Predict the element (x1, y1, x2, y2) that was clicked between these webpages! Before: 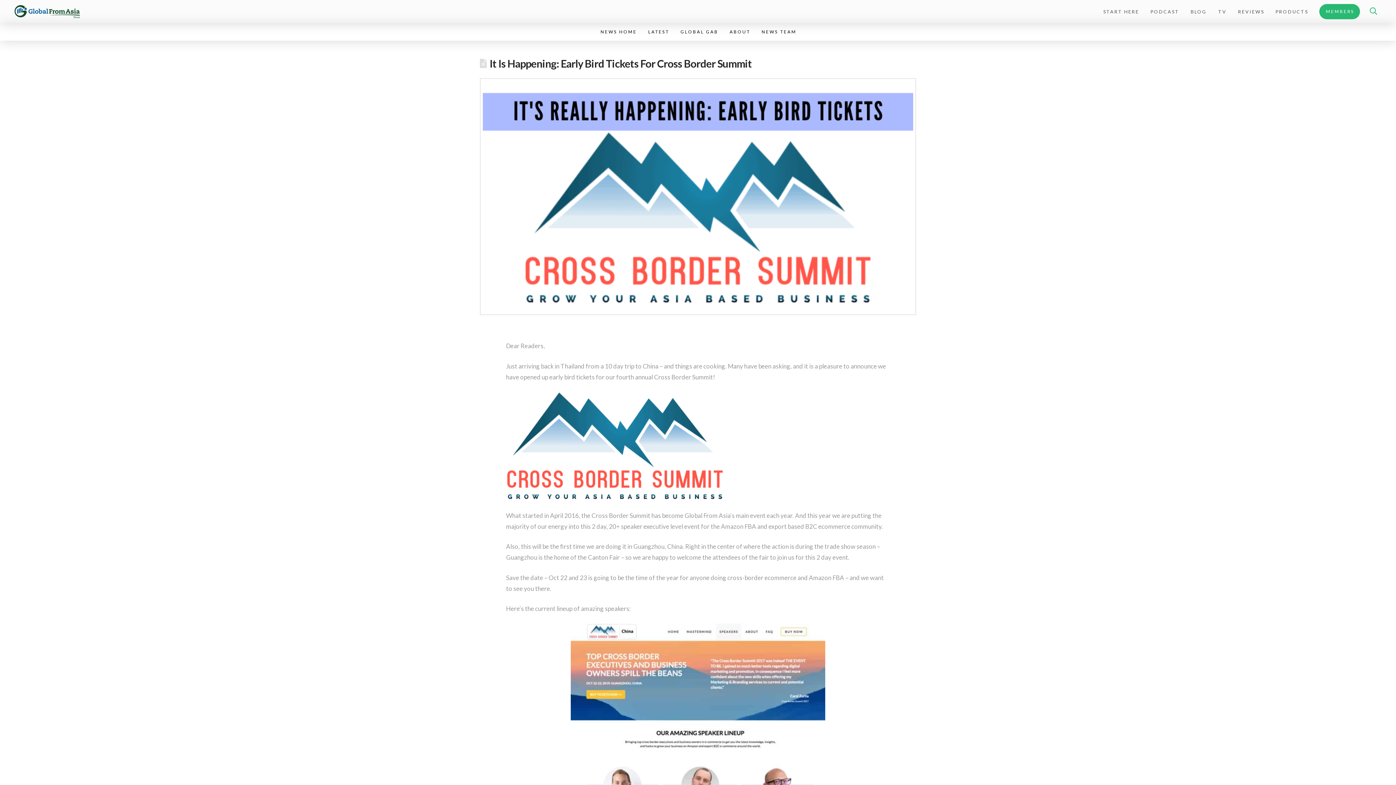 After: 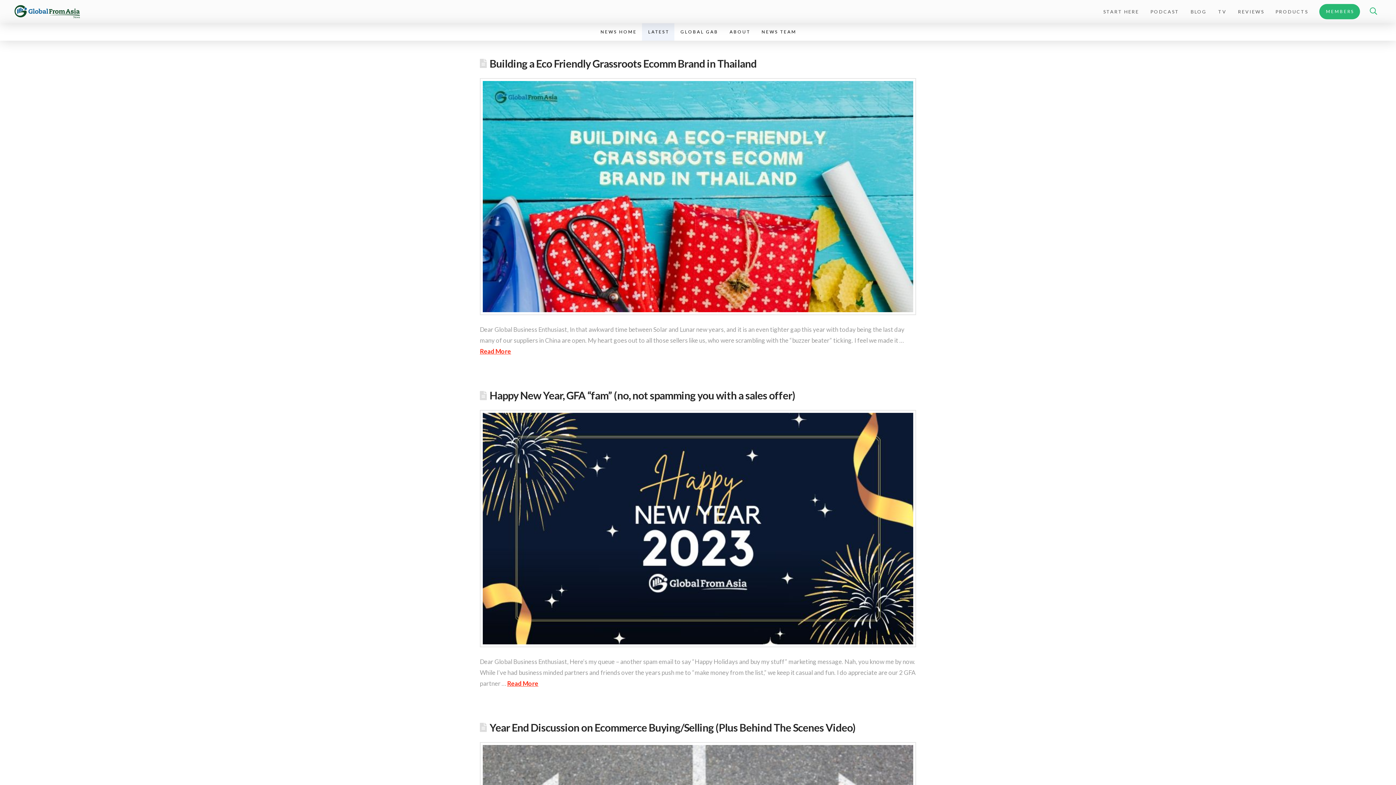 Action: label: LATEST bbox: (642, 23, 674, 40)